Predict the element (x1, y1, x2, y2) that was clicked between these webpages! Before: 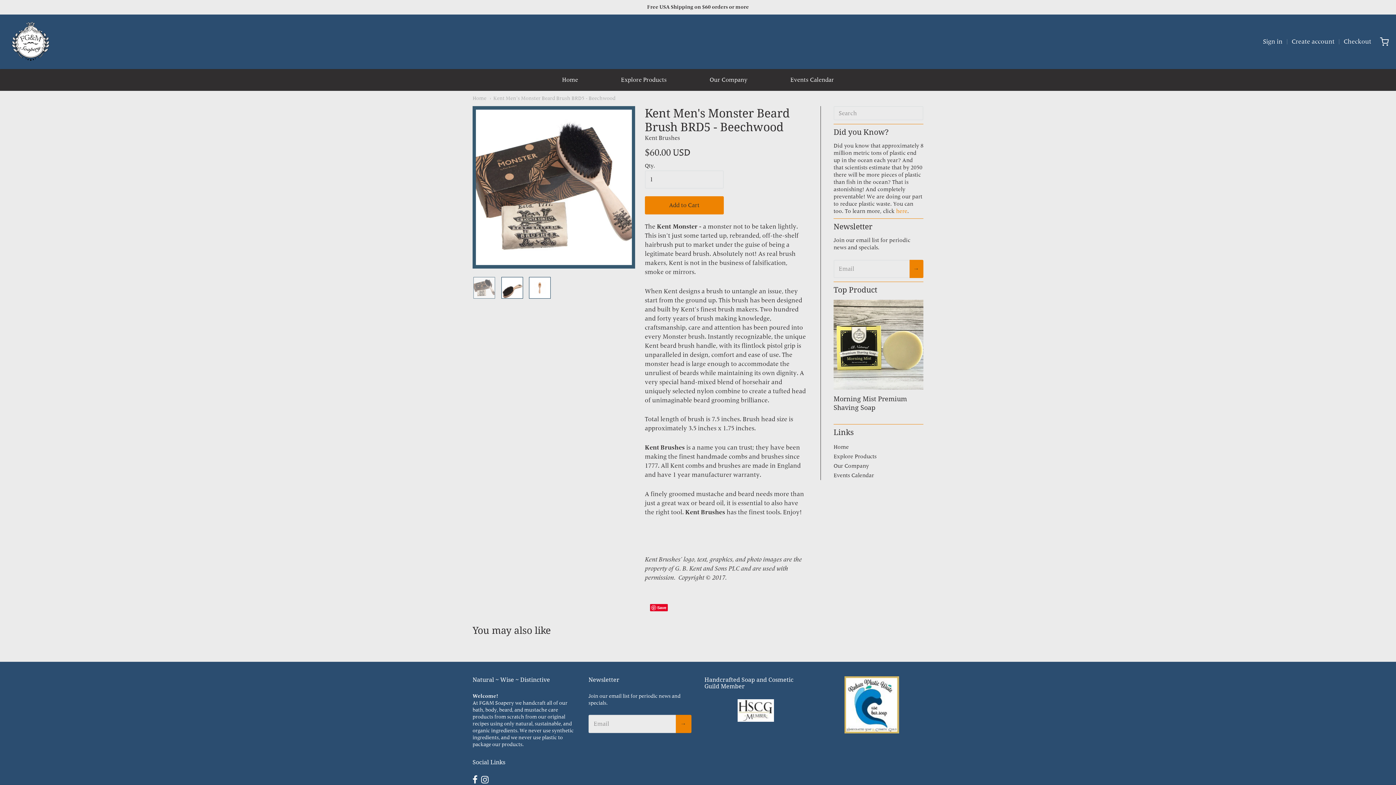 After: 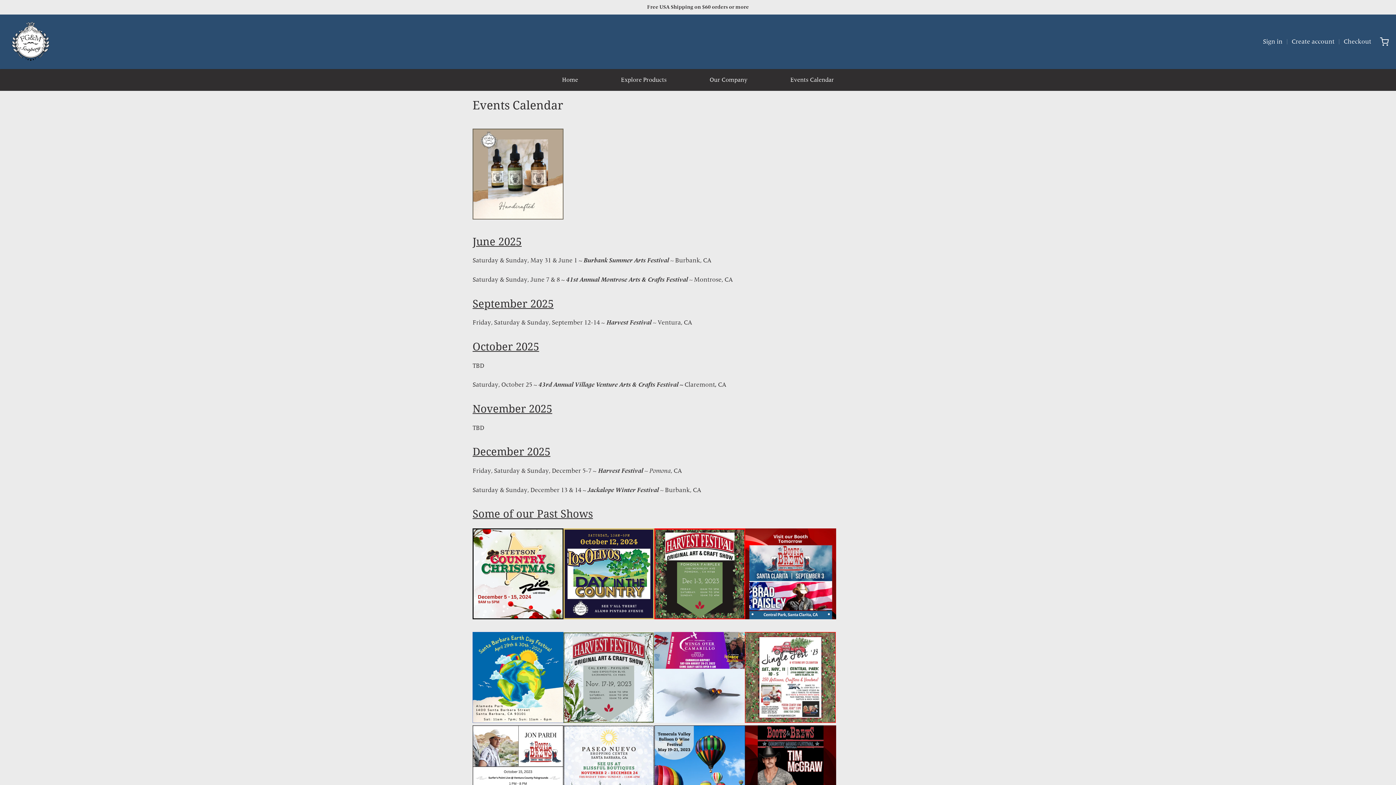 Action: label: Events Calendar bbox: (833, 470, 923, 480)